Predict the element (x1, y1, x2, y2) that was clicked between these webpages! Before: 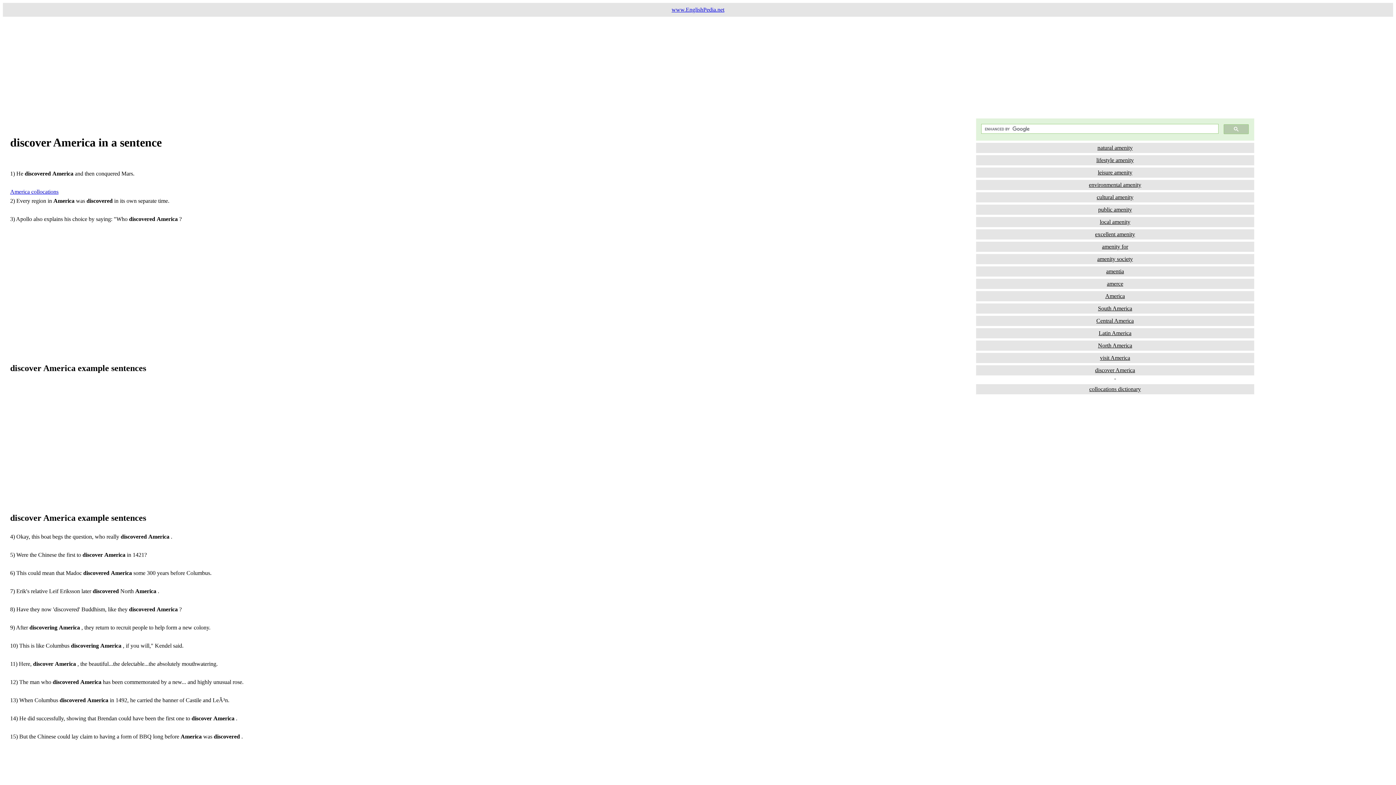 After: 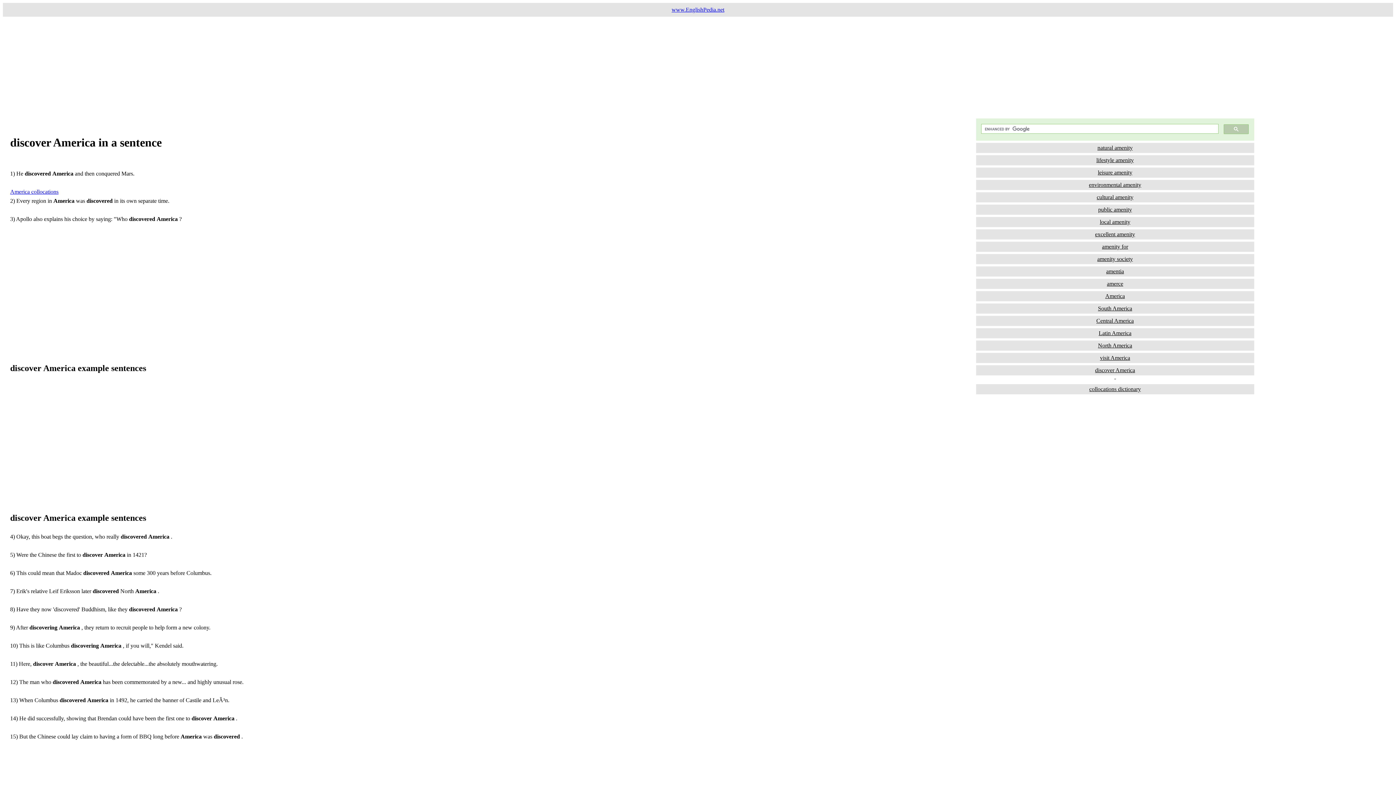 Action: bbox: (976, 254, 1254, 264) label: amenity society